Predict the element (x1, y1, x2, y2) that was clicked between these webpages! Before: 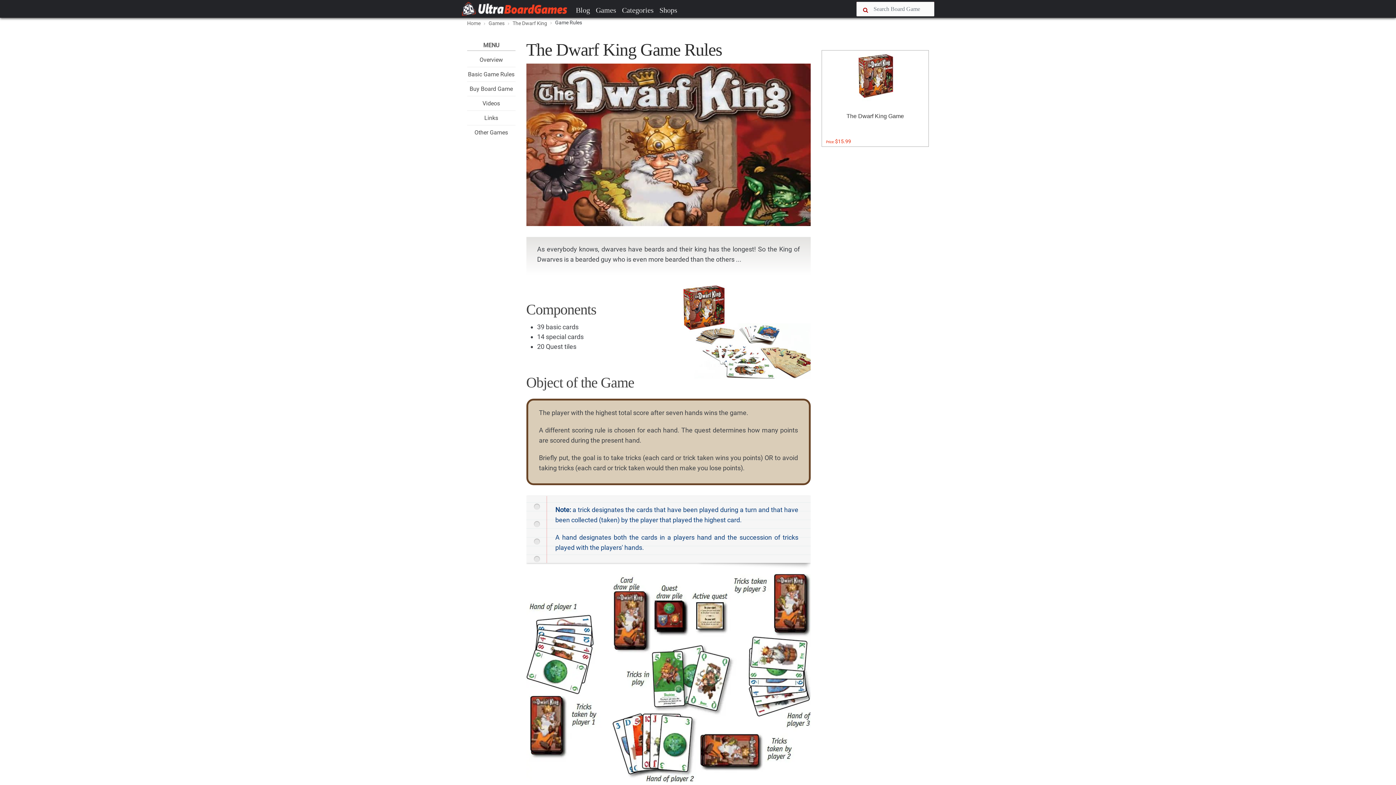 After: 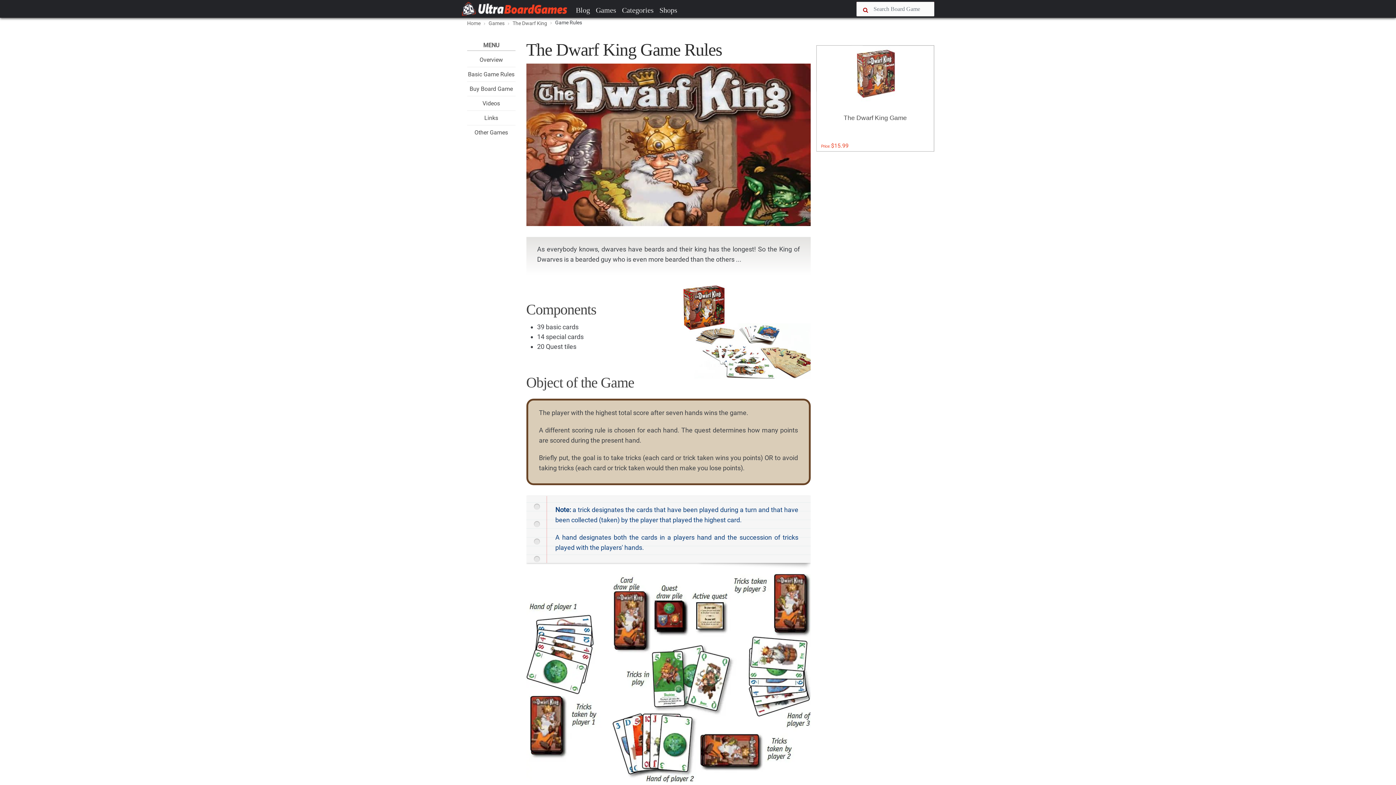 Action: label: The Dwarf King Game
Price: $15.99 bbox: (824, 50, 926, 146)